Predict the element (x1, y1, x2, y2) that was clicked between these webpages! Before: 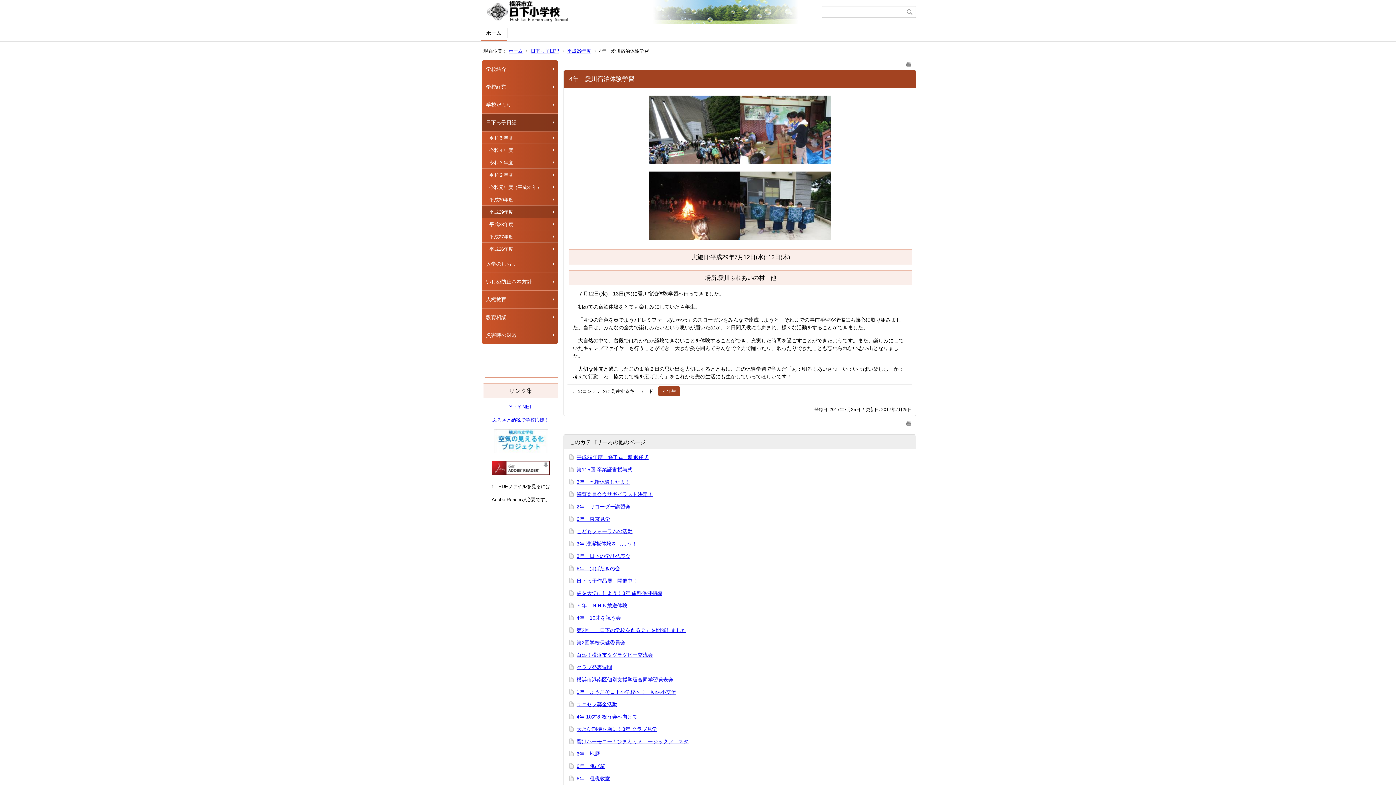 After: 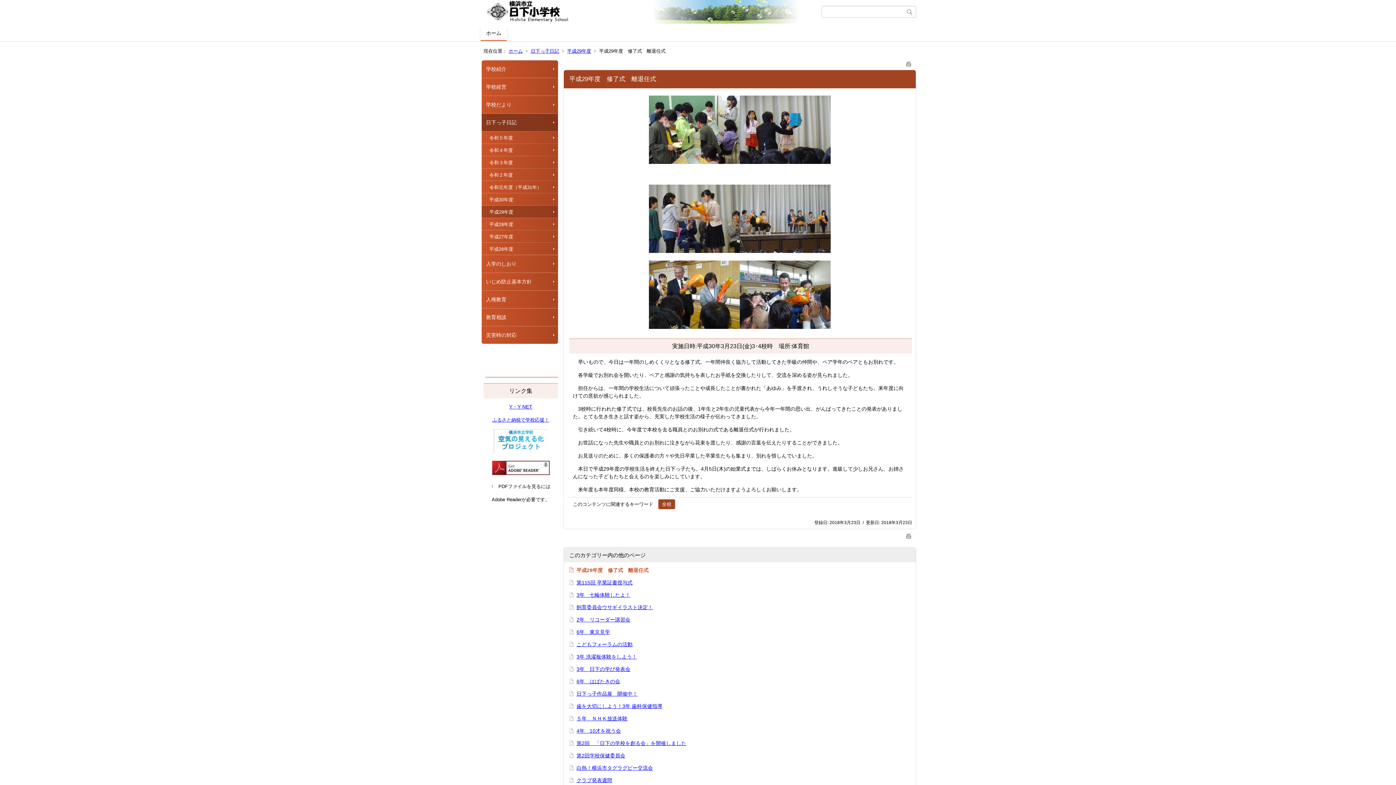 Action: bbox: (576, 454, 648, 460) label: 平成29年度　修了式　離退任式